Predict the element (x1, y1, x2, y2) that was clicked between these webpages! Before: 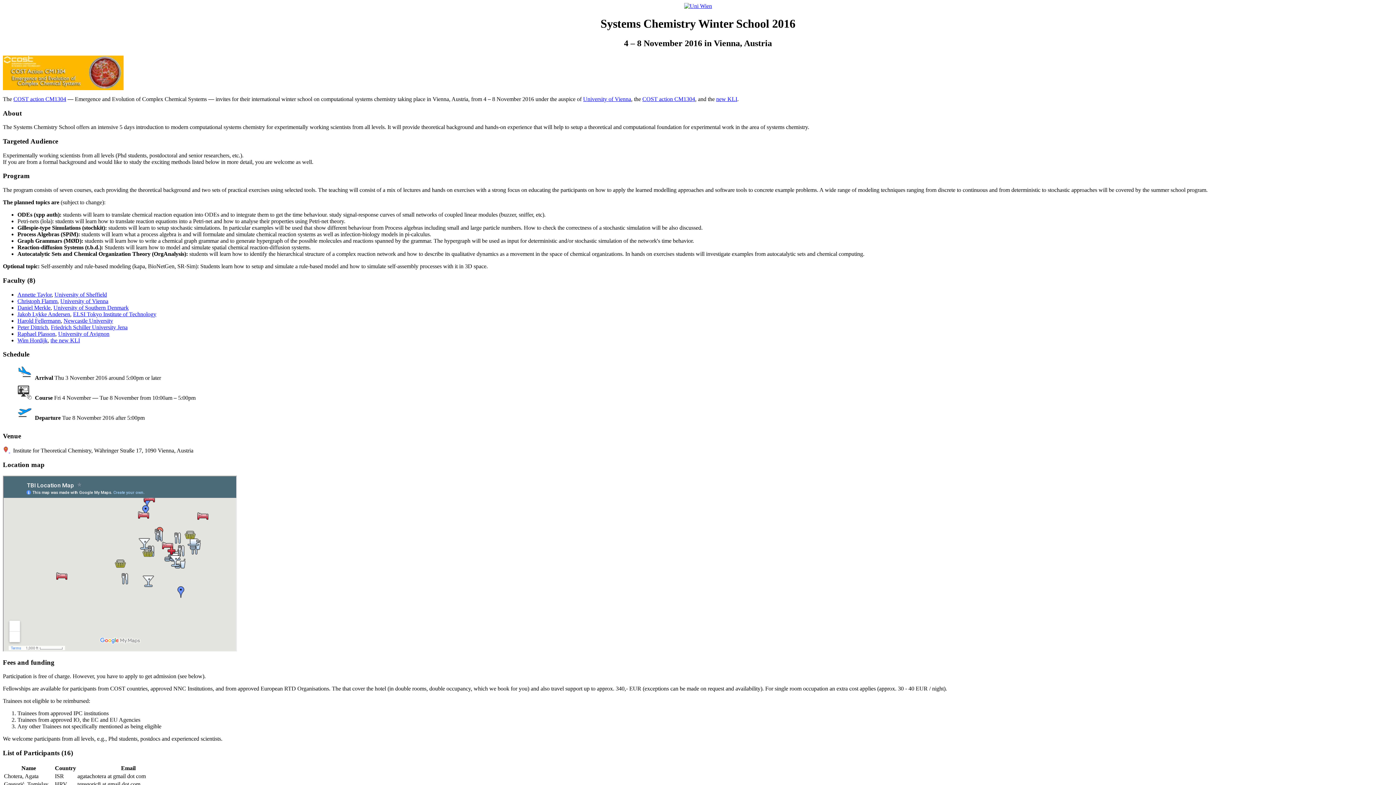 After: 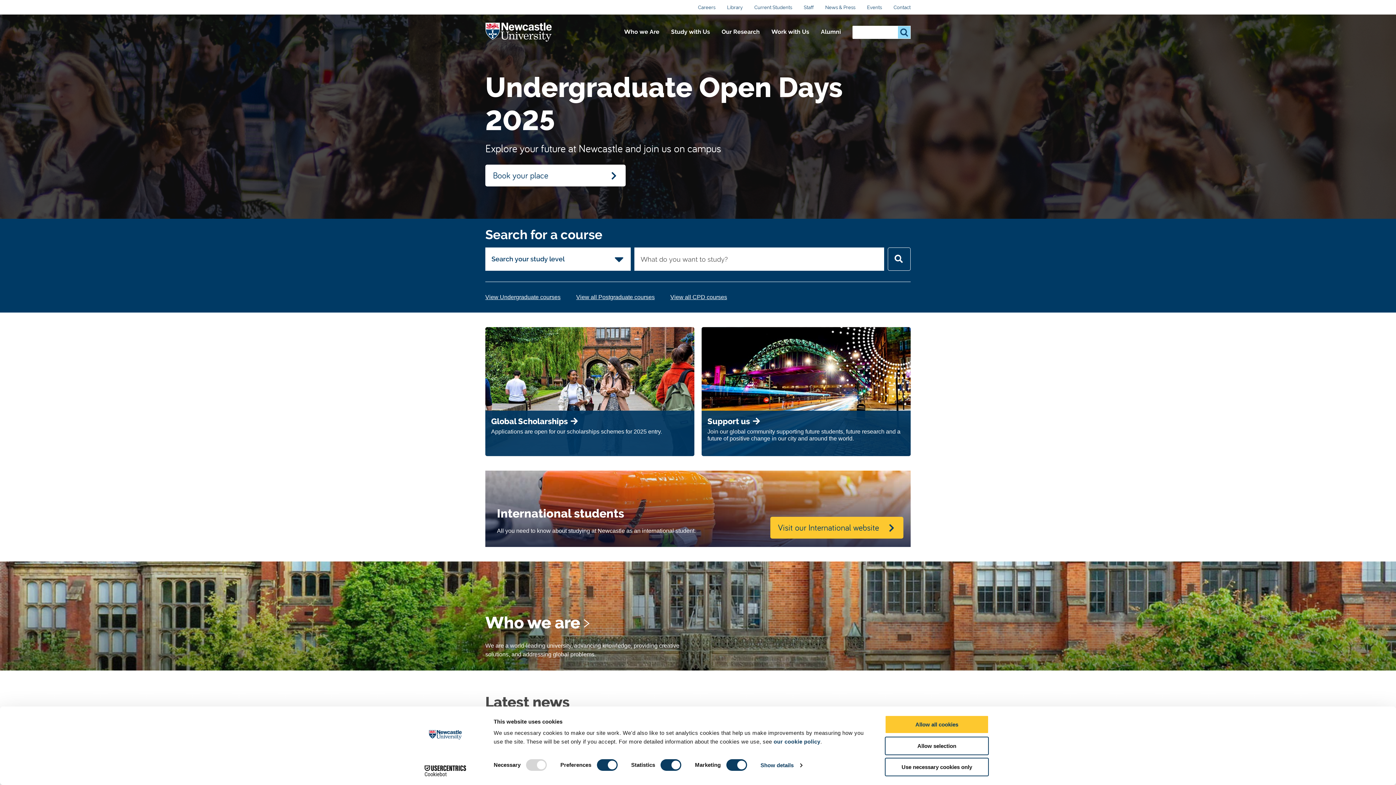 Action: bbox: (63, 317, 113, 323) label: Newcastle University